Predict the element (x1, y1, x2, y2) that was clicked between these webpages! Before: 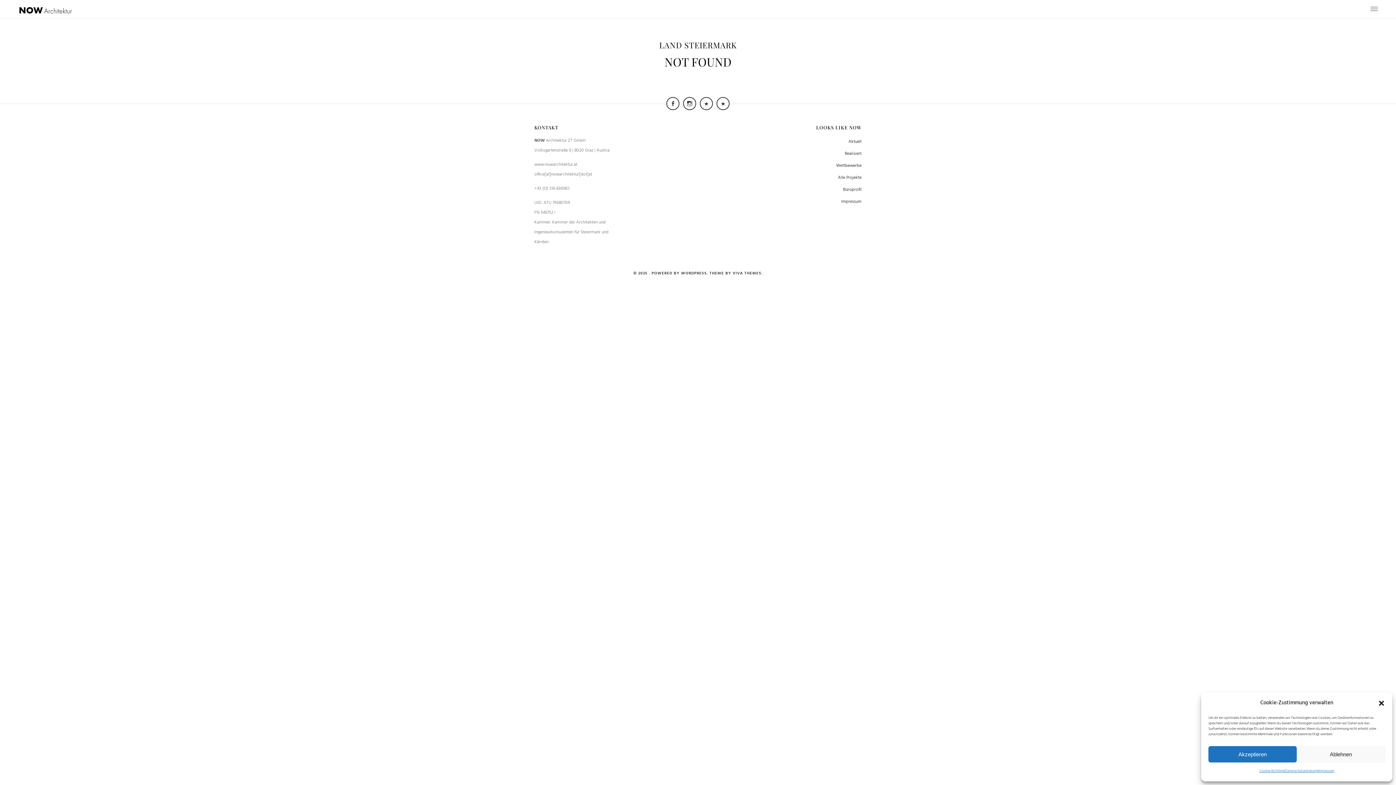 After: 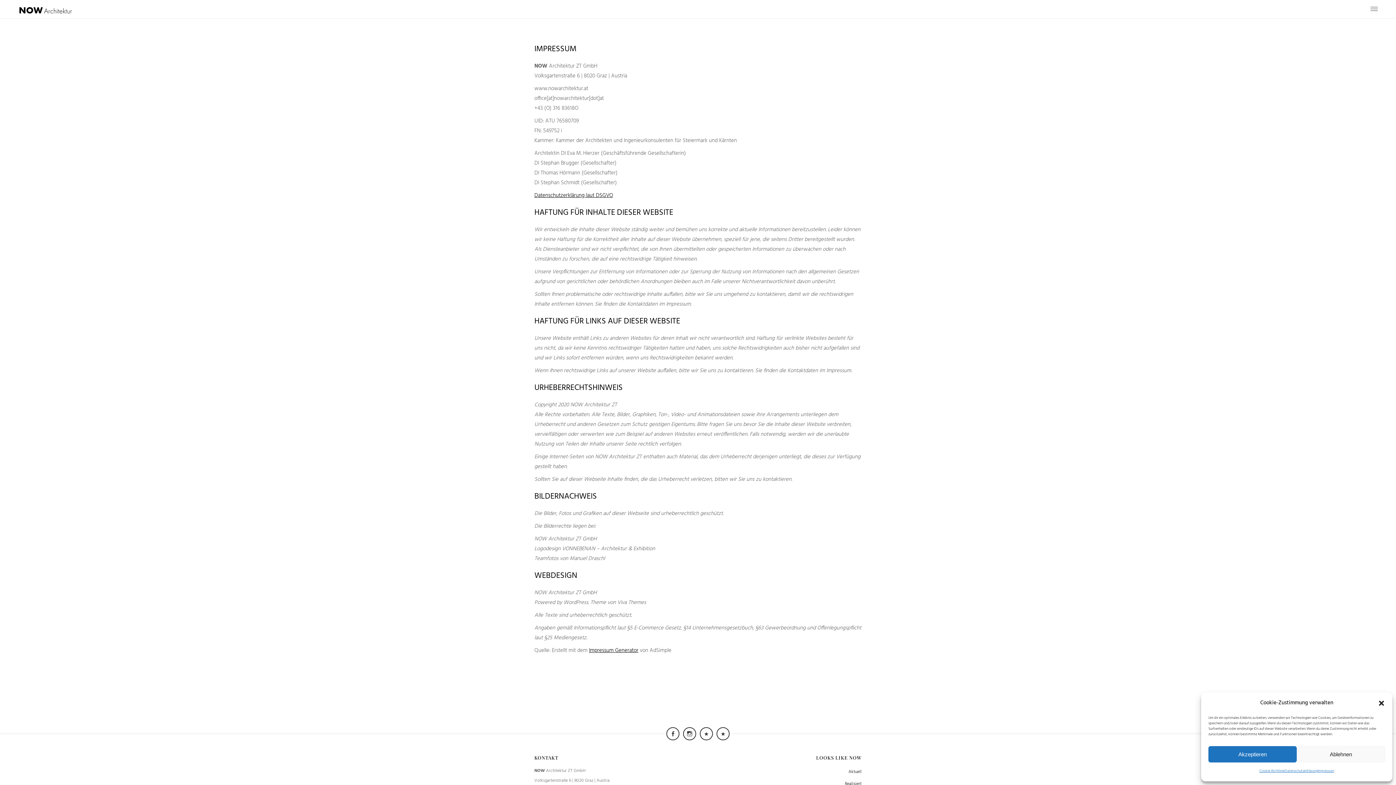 Action: label: Impressum bbox: (1318, 766, 1334, 776)